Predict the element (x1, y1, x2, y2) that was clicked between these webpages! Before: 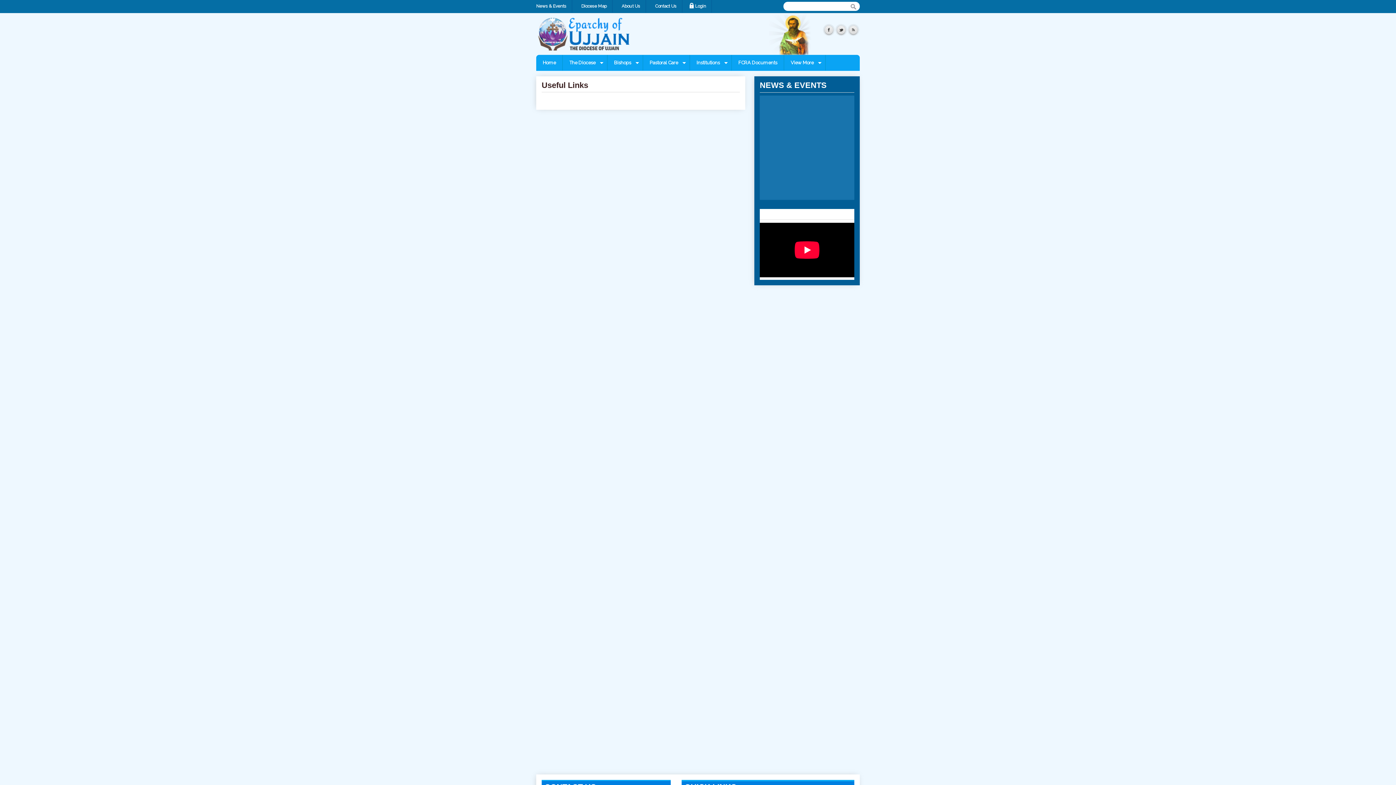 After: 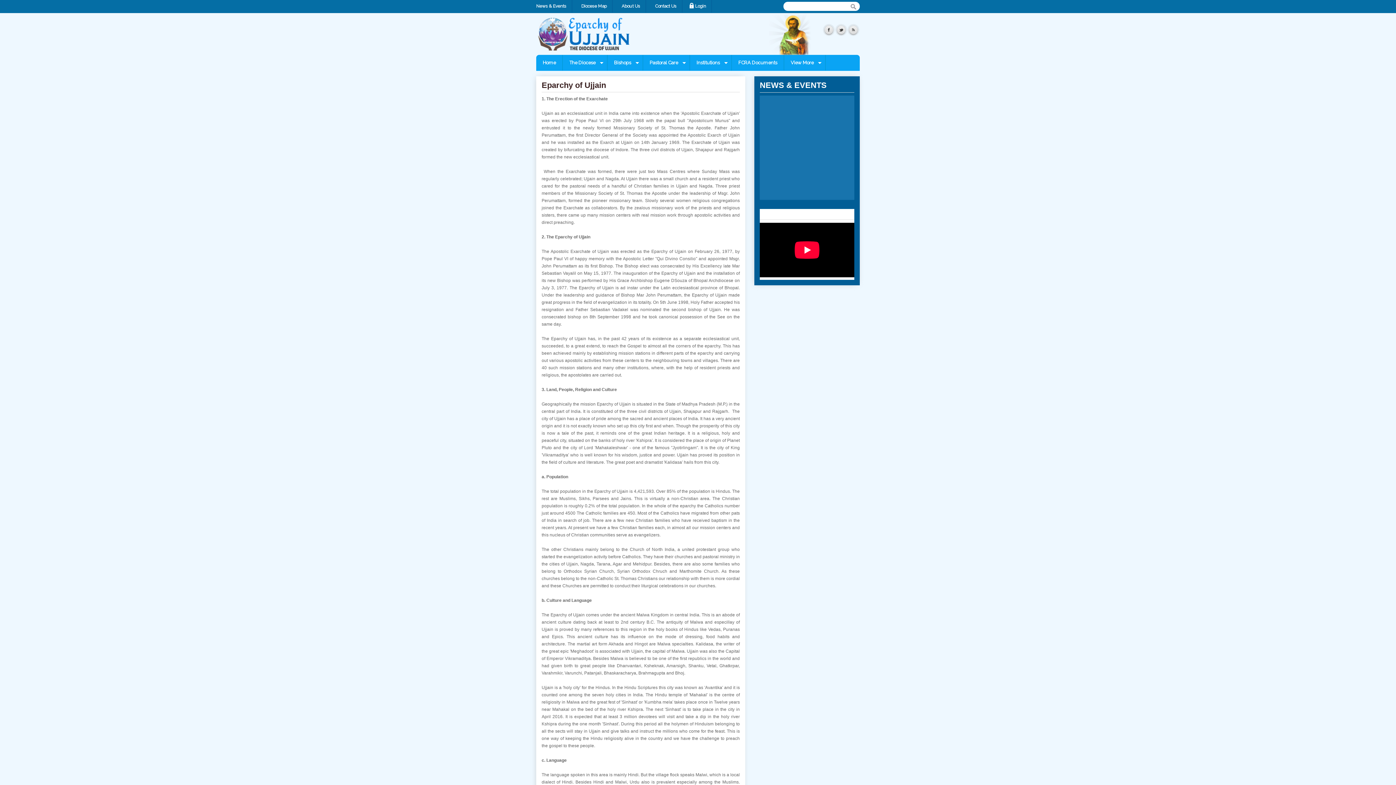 Action: label: The Diocese bbox: (562, 54, 607, 70)